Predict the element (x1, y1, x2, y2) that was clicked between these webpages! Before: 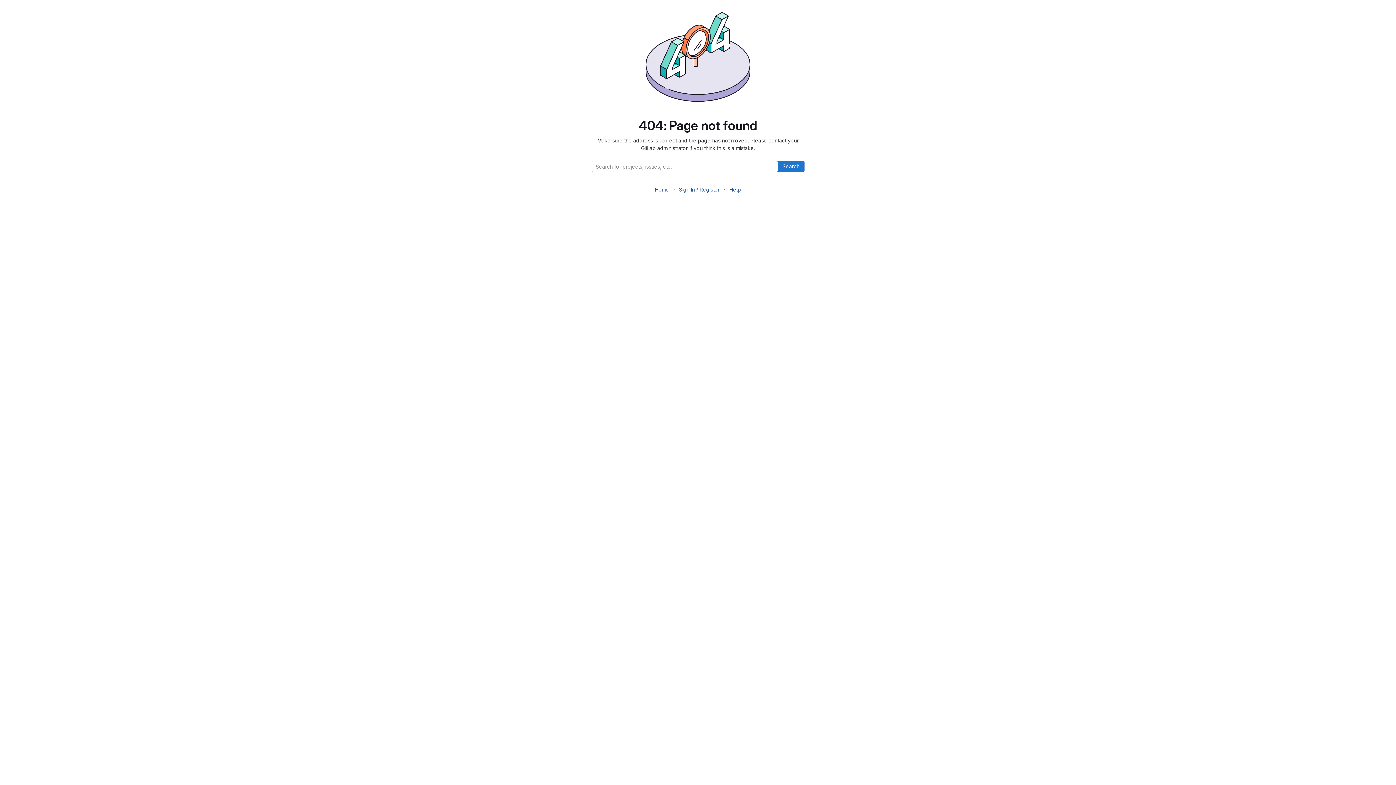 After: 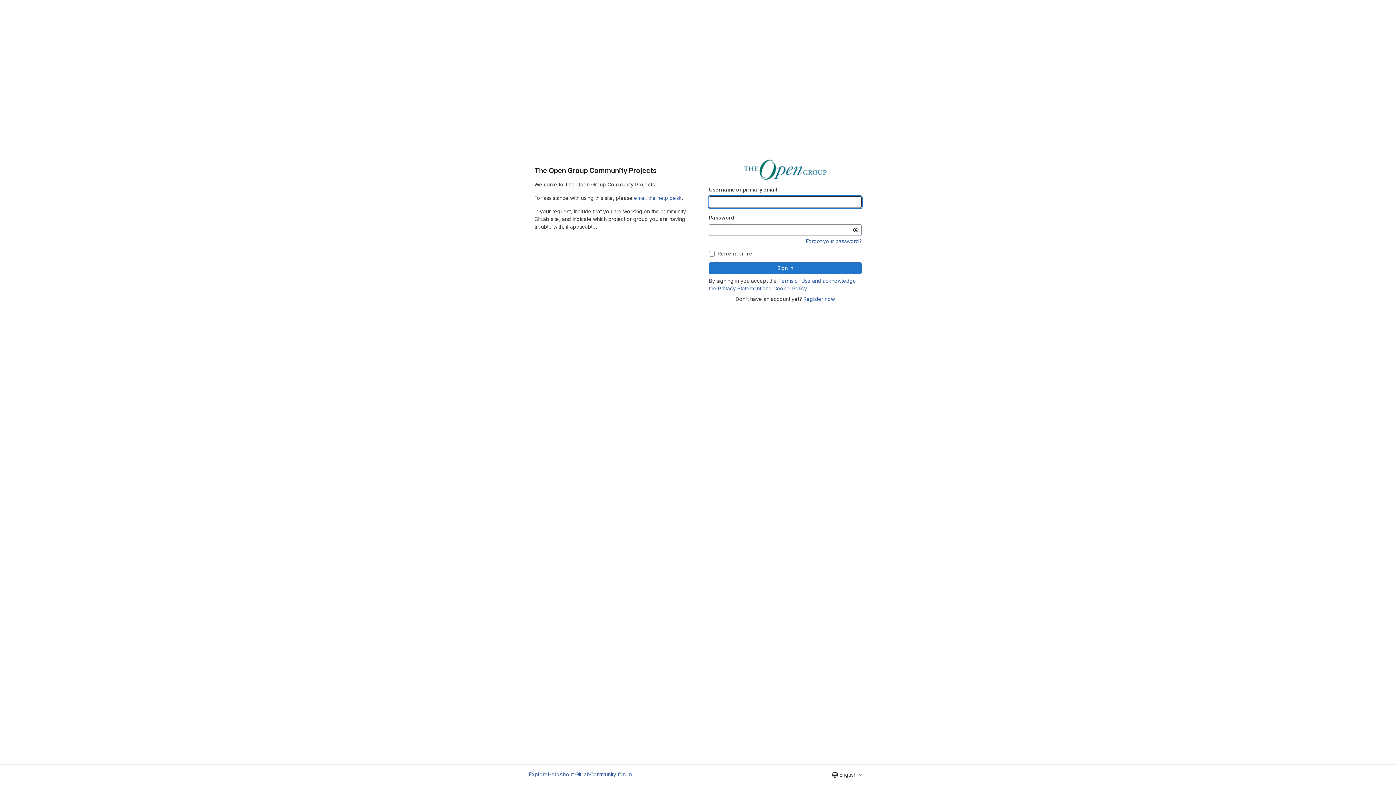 Action: label: Home bbox: (655, 186, 669, 192)